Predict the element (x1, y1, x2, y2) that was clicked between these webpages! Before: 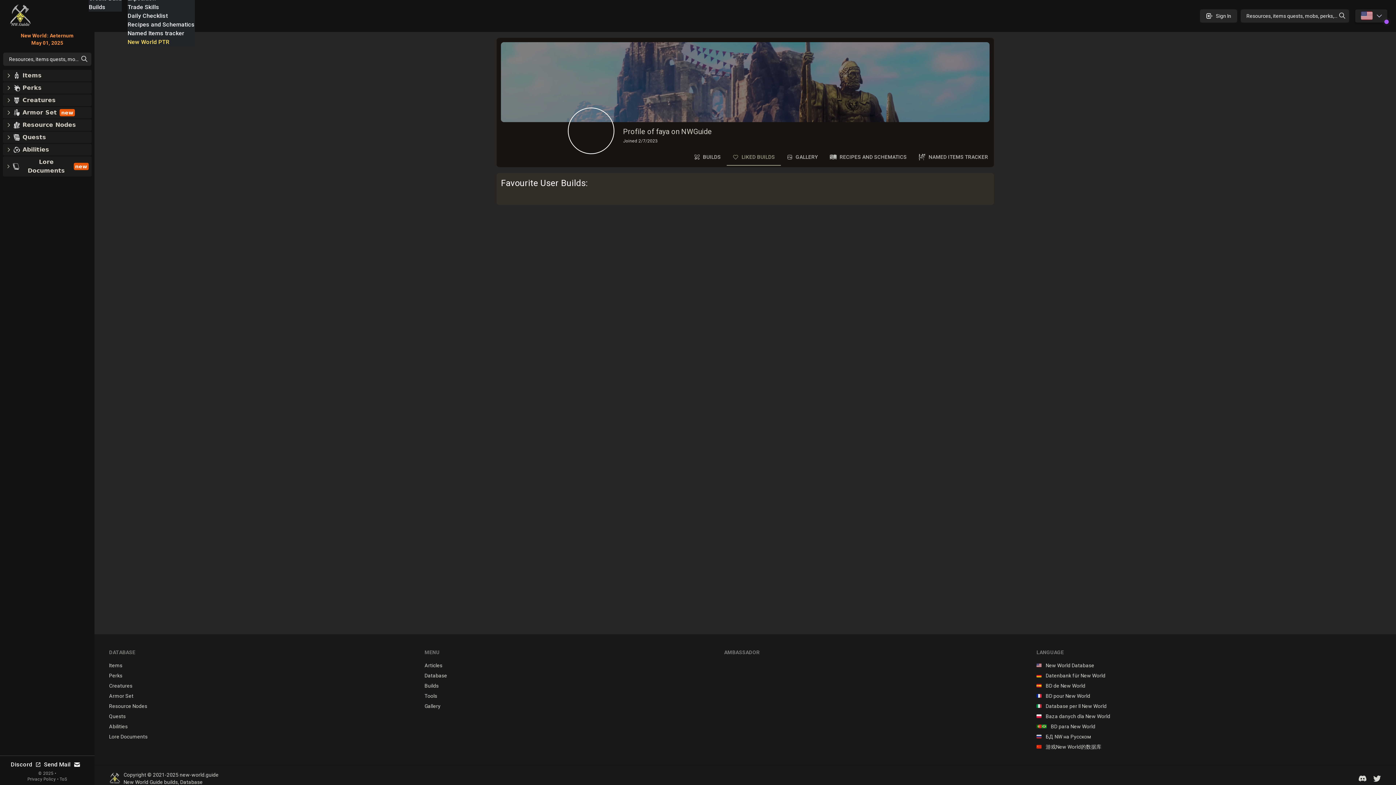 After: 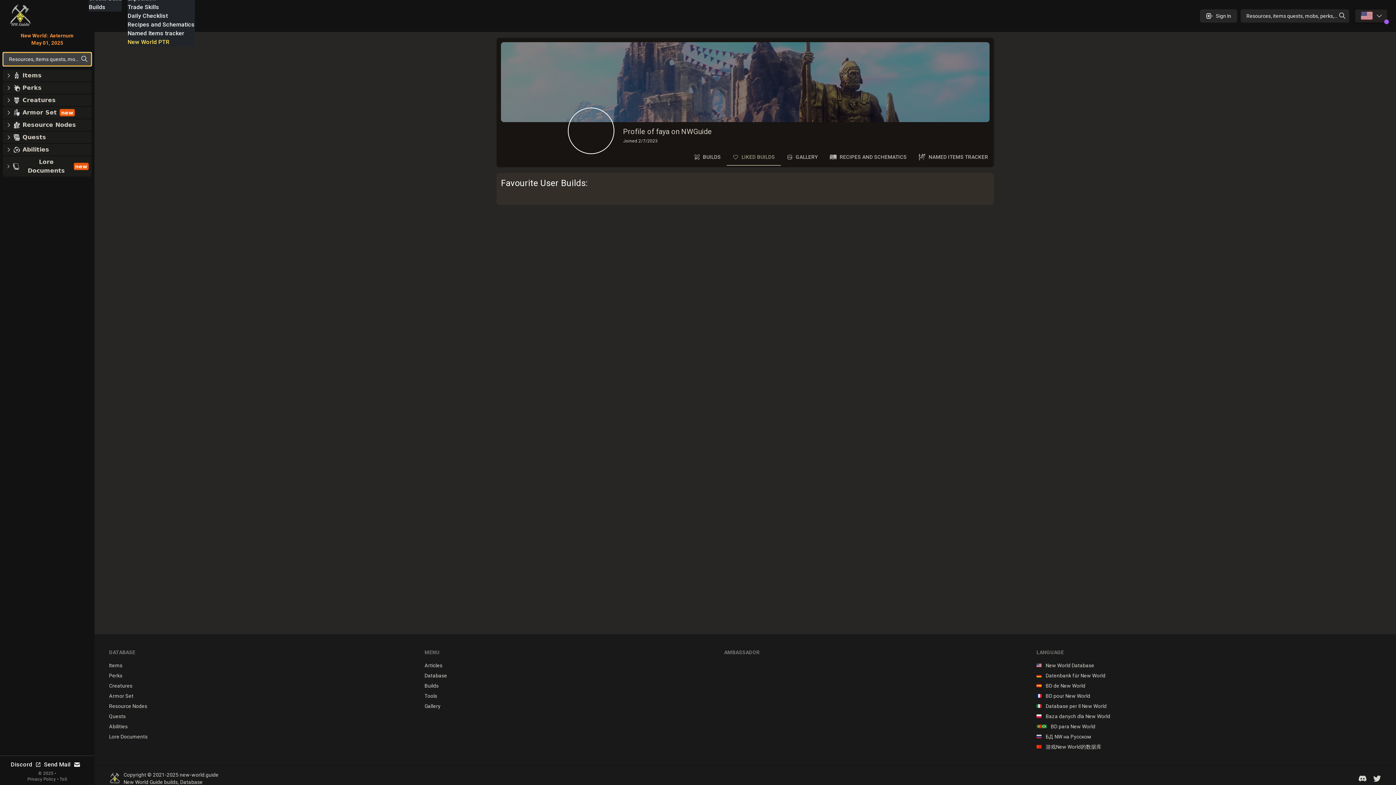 Action: label: Resources, items quests, mobs, perks, abilities bbox: (2, 52, 91, 66)